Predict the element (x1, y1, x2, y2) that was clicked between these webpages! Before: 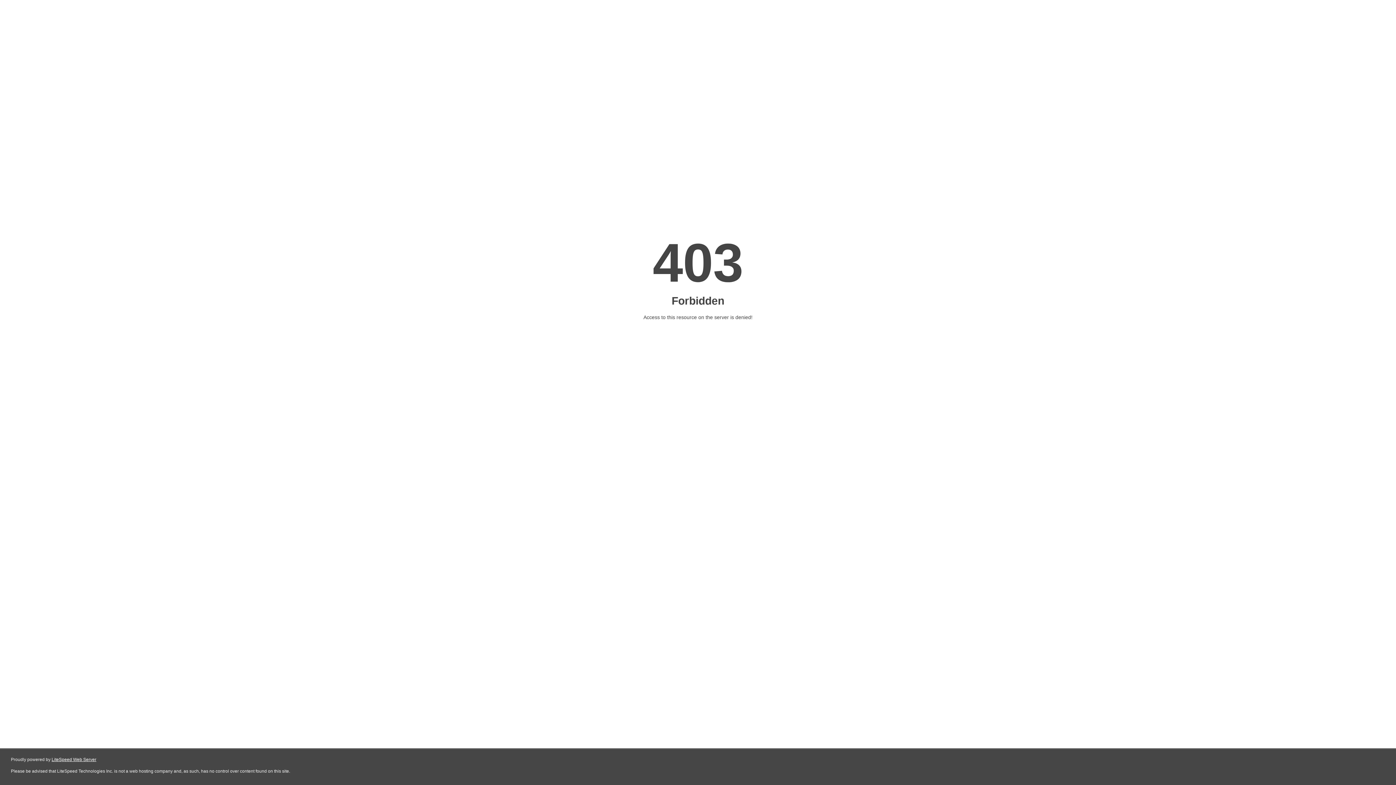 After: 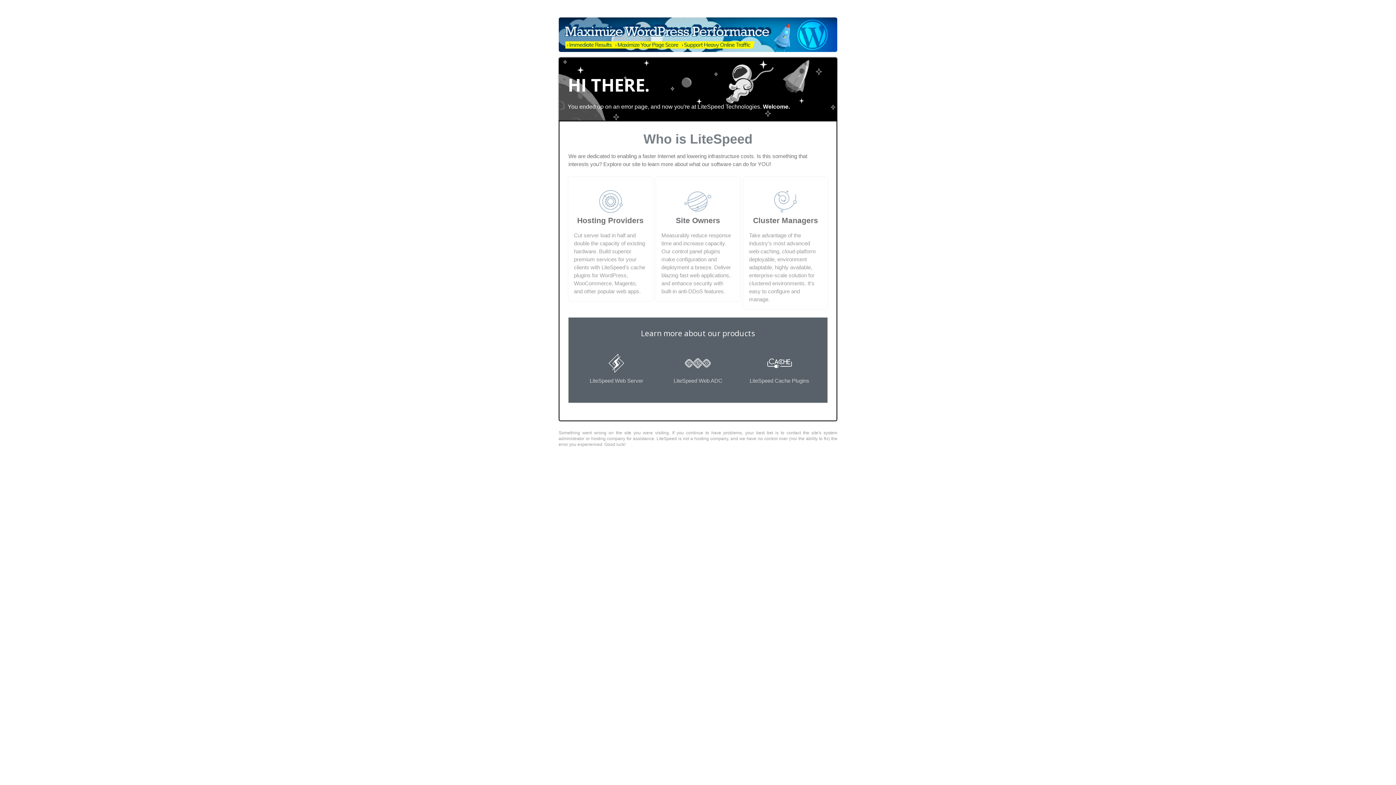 Action: label: LiteSpeed Web Server bbox: (51, 757, 96, 762)